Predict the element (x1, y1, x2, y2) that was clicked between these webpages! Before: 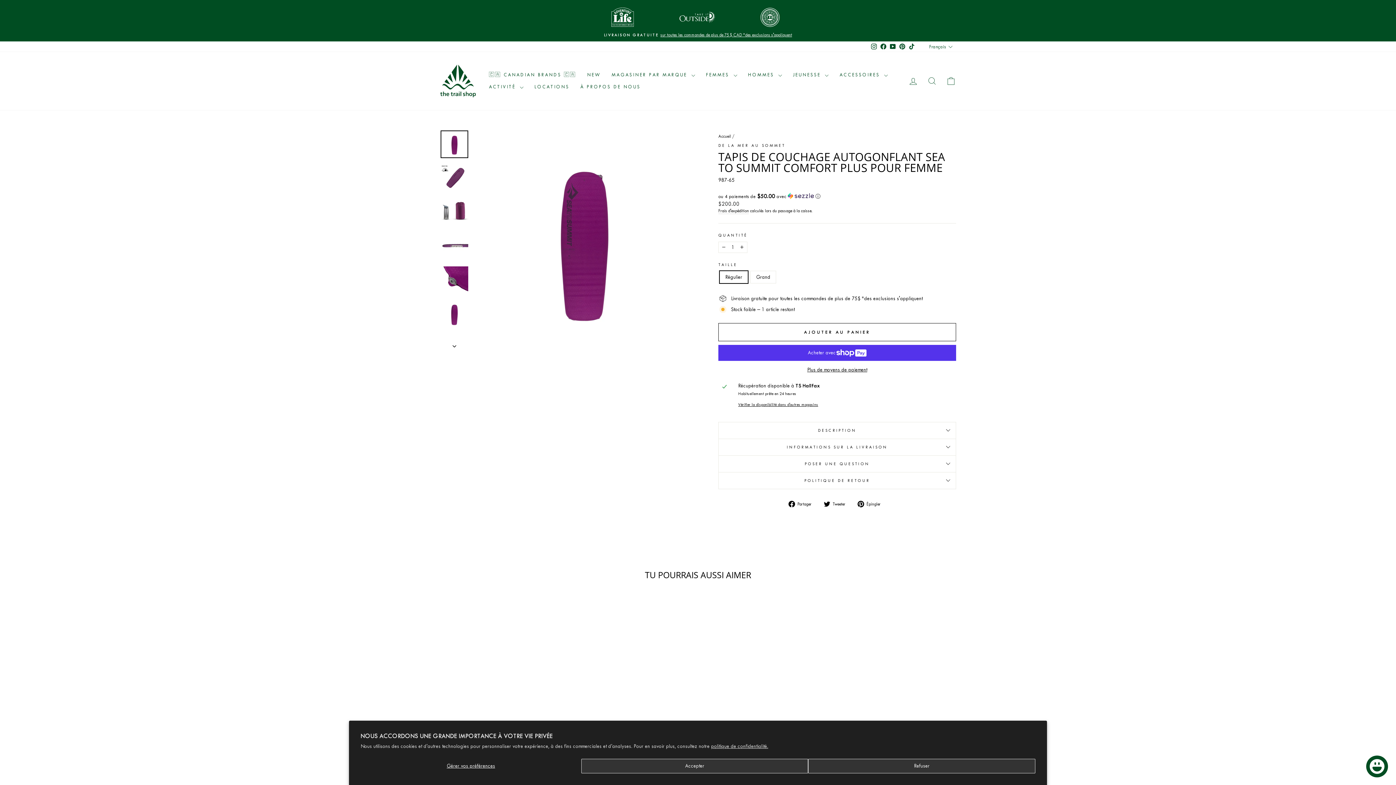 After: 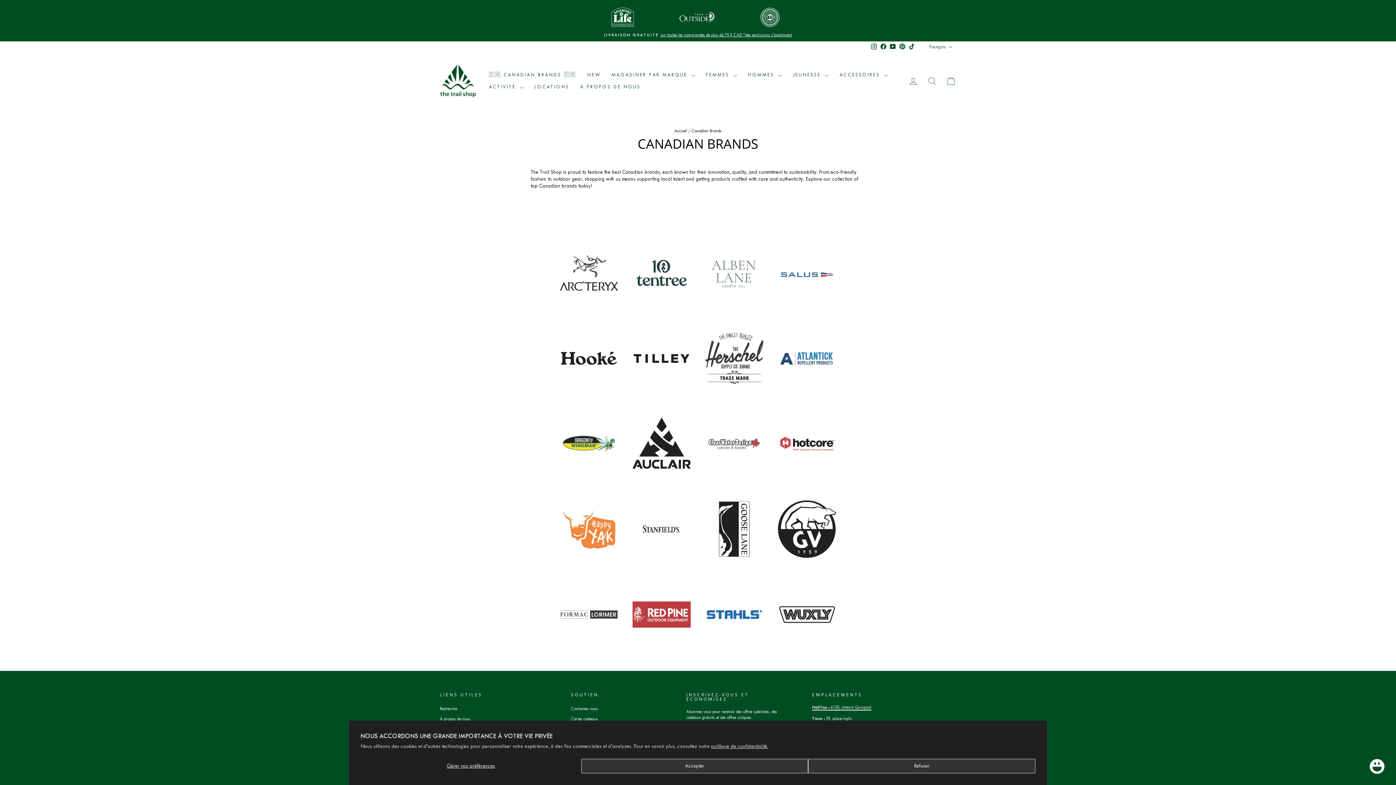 Action: bbox: (483, 69, 581, 81) label: 🇨🇦 CANADIAN BRANDS 🇨🇦